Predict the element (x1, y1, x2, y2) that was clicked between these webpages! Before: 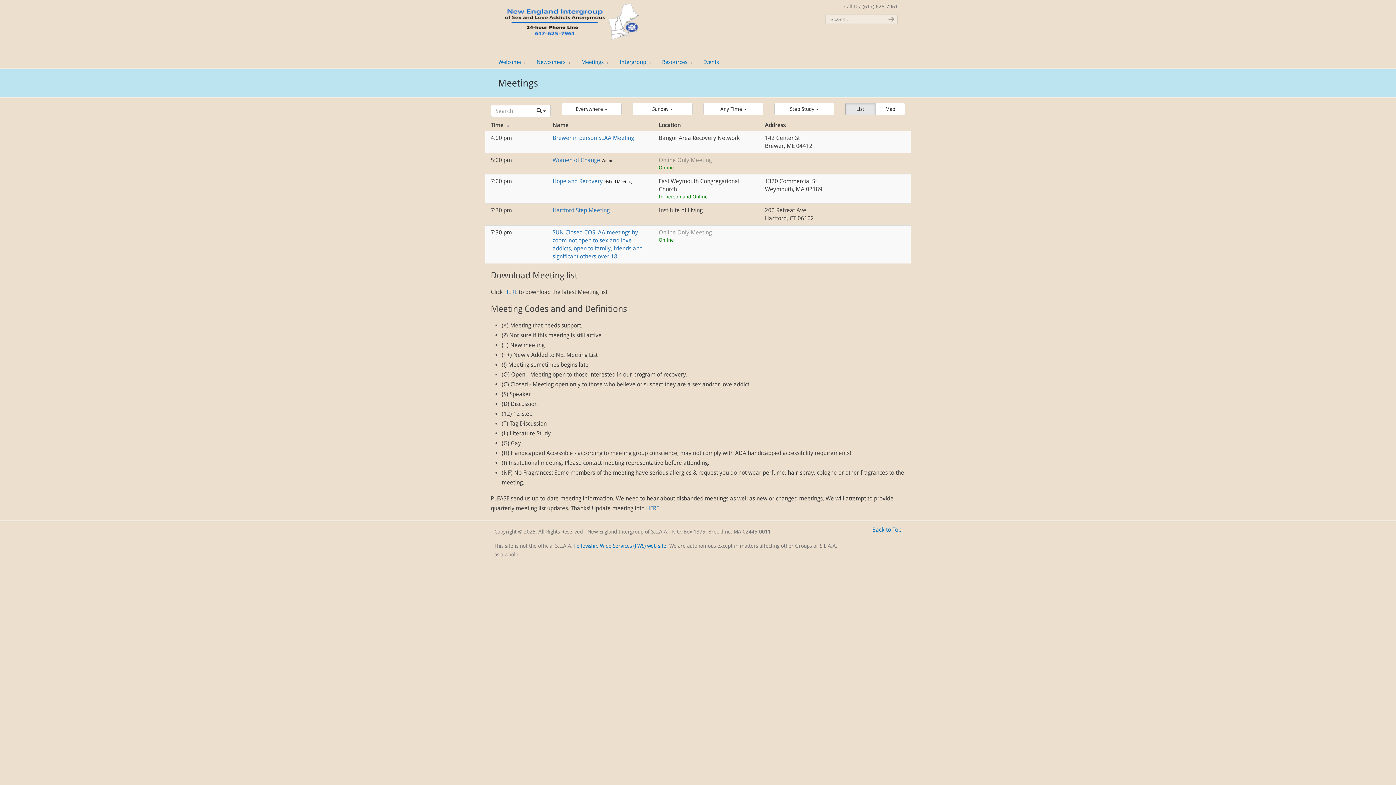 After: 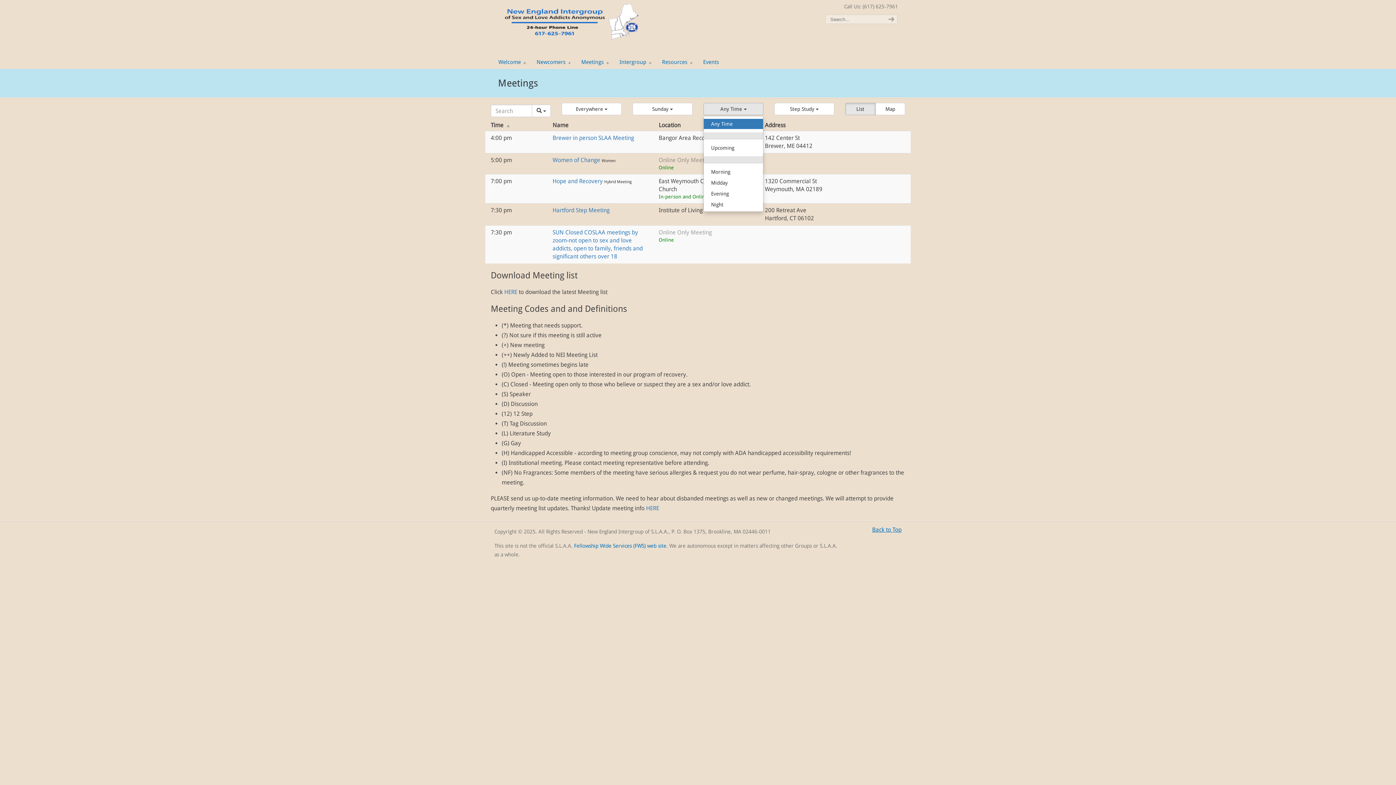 Action: label: Any Time  bbox: (703, 102, 763, 115)